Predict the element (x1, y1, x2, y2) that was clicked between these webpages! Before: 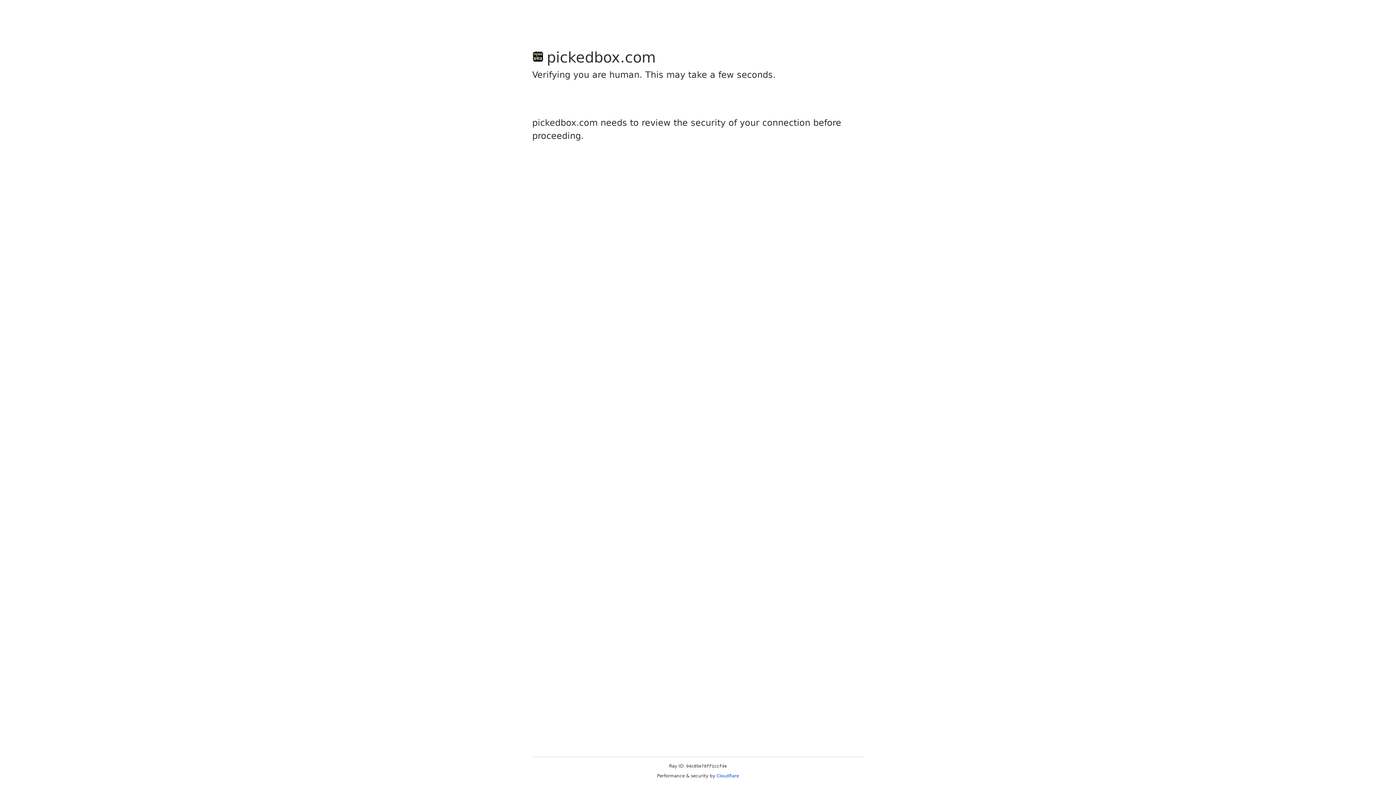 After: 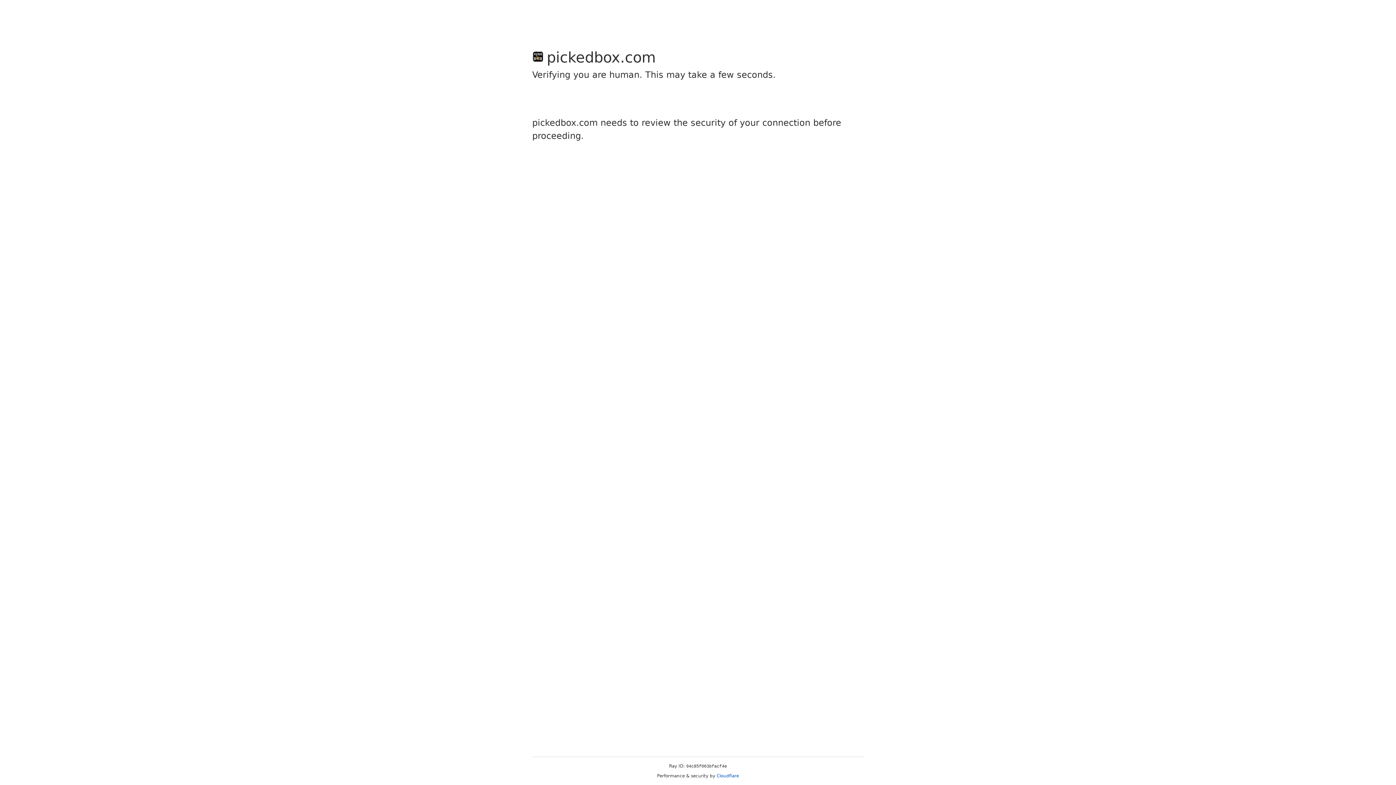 Action: bbox: (716, 773, 739, 778) label: Cloudflare